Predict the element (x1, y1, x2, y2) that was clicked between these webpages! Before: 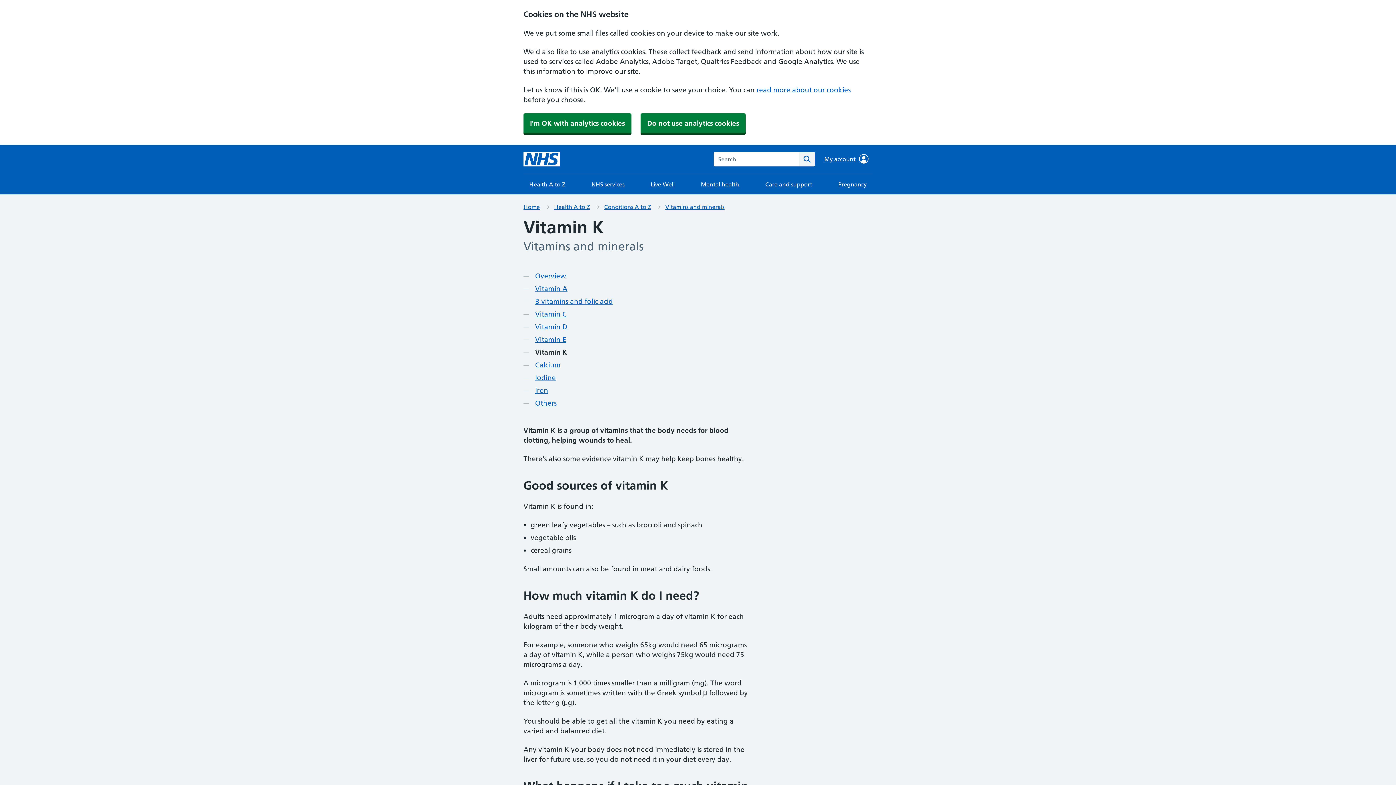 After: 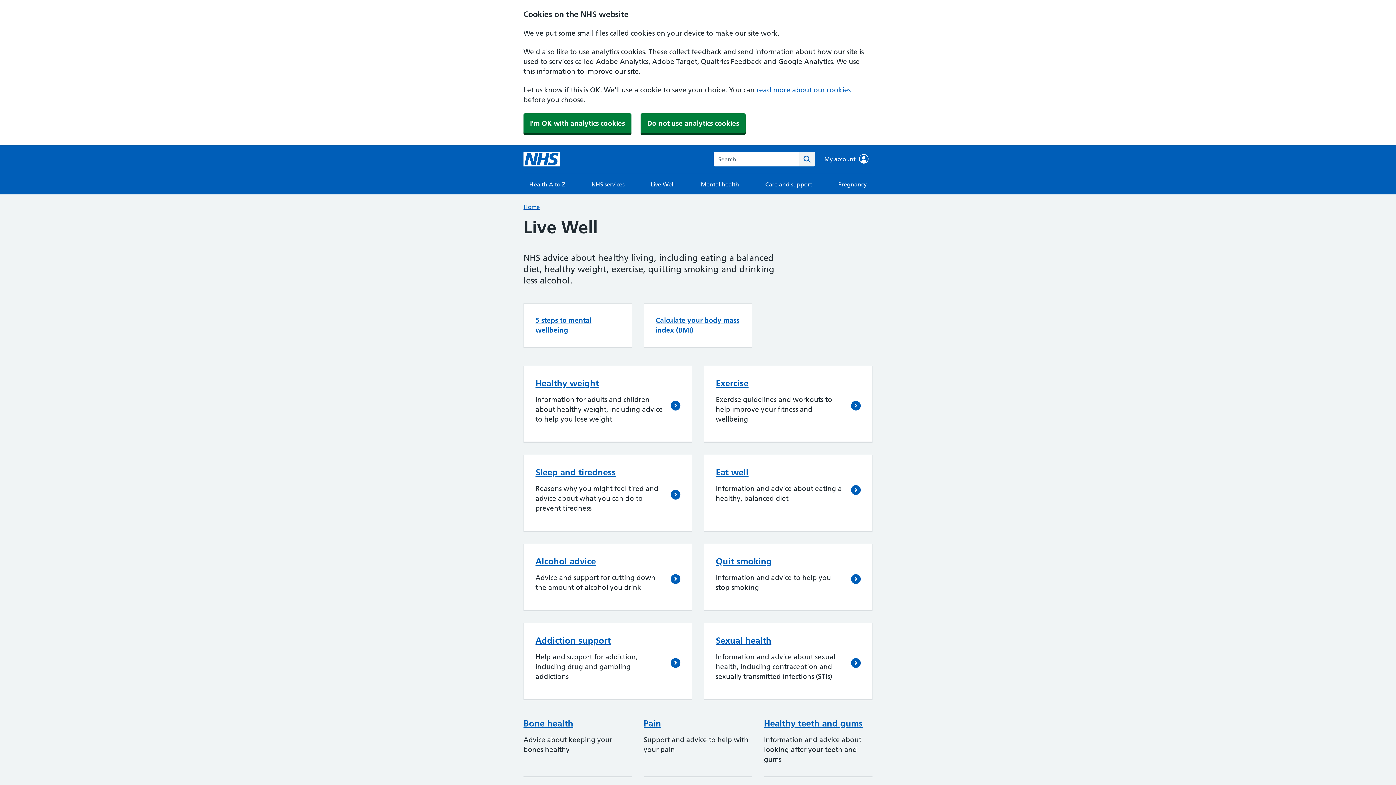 Action: bbox: (645, 174, 680, 194) label: Live Well